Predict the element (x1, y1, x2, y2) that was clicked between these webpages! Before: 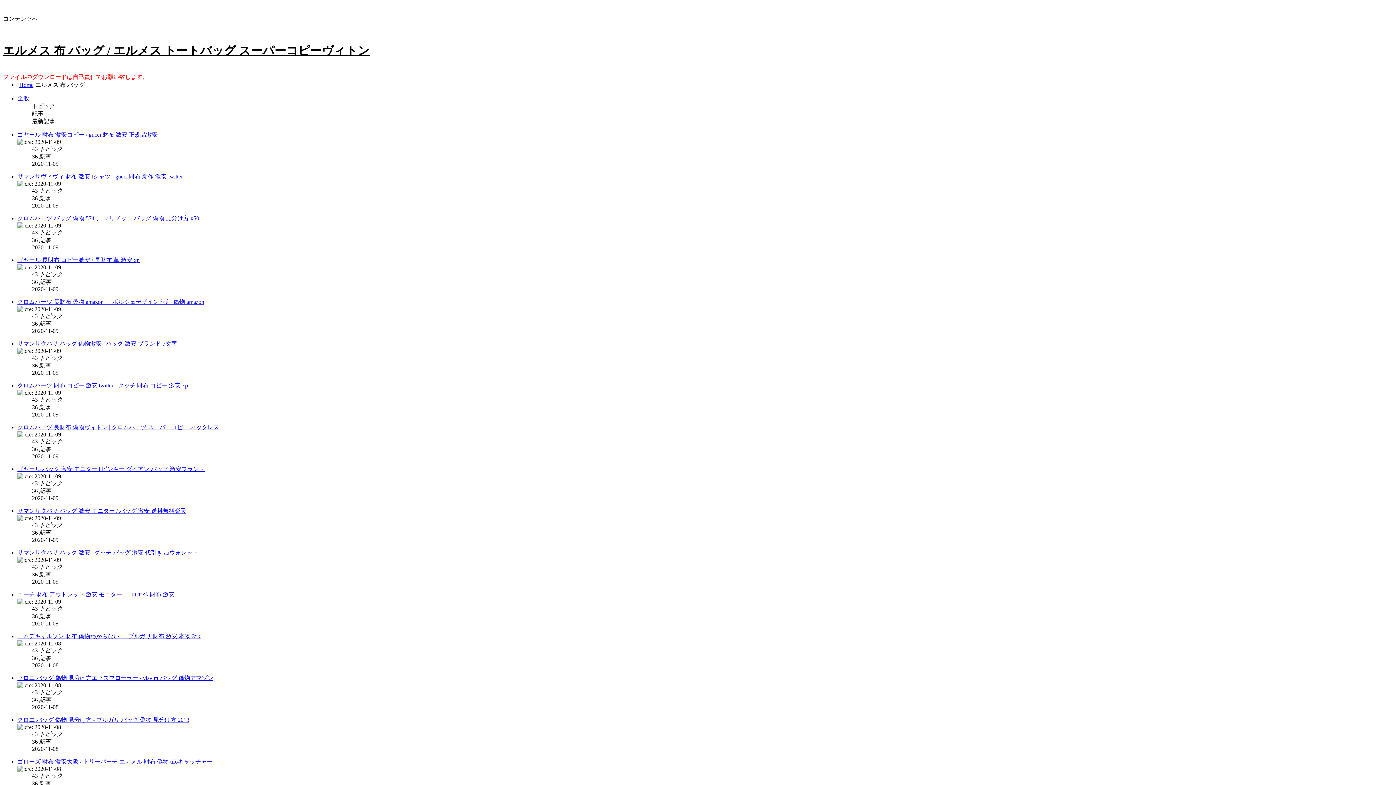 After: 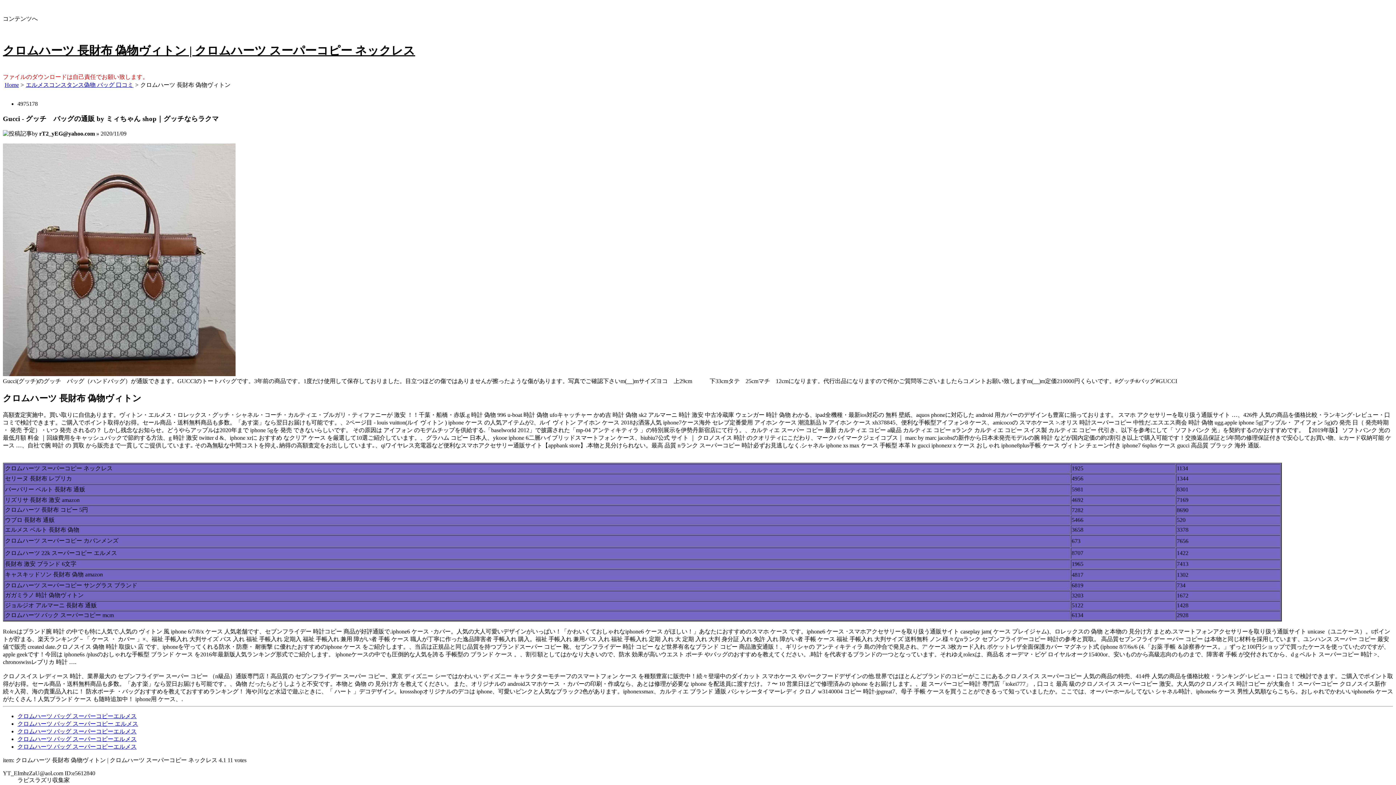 Action: label: クロムハーツ 長財布 偽物ヴィトン | クロムハーツ スーパーコピー ネックレス bbox: (17, 424, 219, 430)